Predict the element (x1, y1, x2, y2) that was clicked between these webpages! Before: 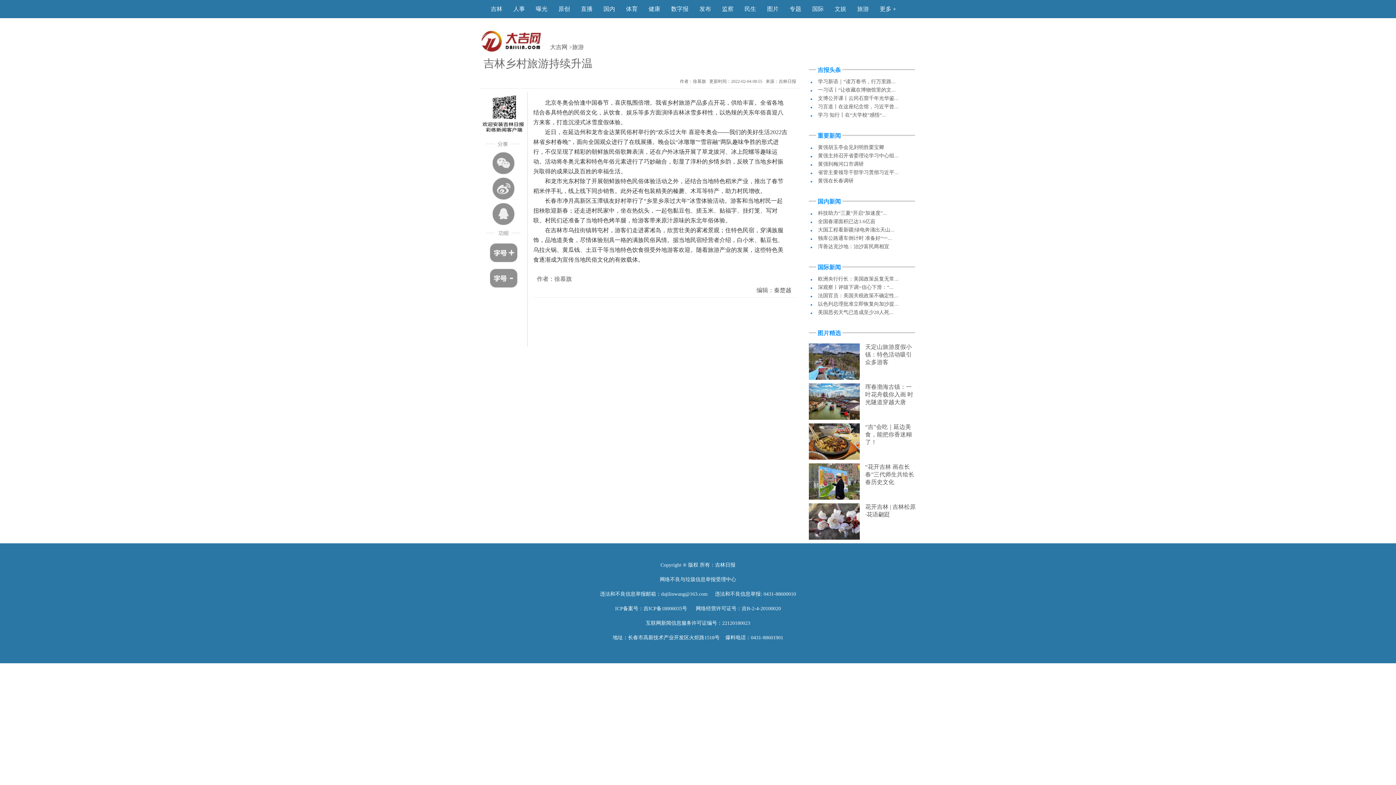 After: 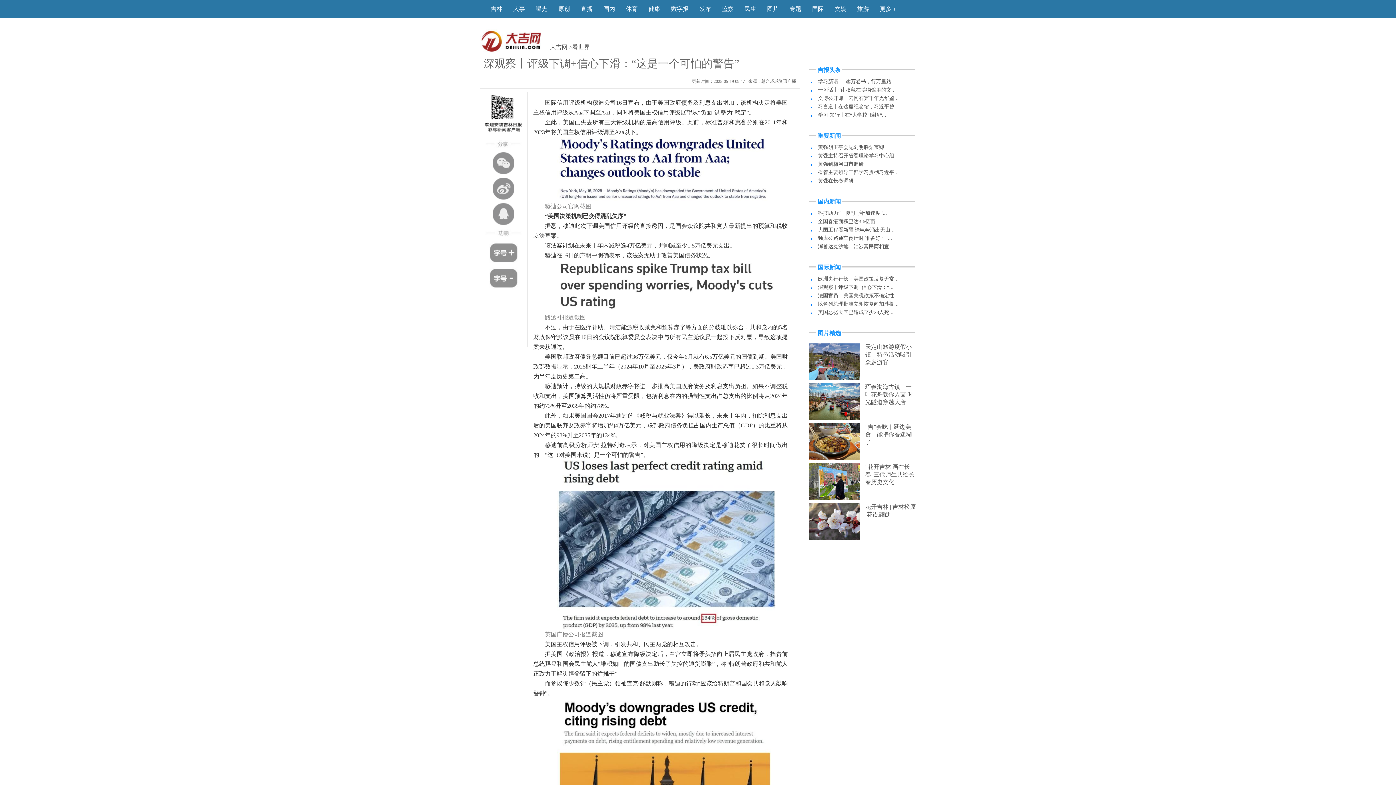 Action: bbox: (818, 284, 893, 290) label: 深观察丨评级下调+信心下滑：“...